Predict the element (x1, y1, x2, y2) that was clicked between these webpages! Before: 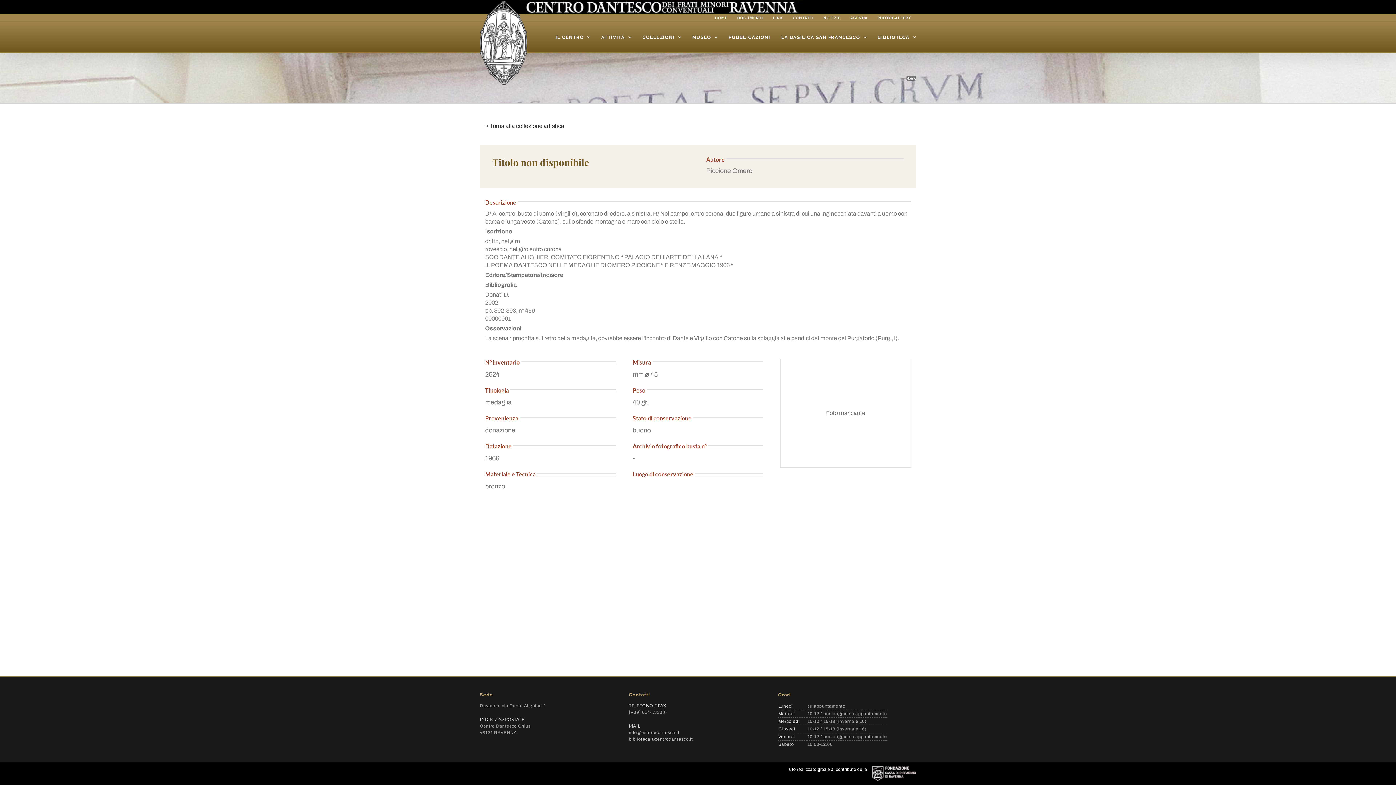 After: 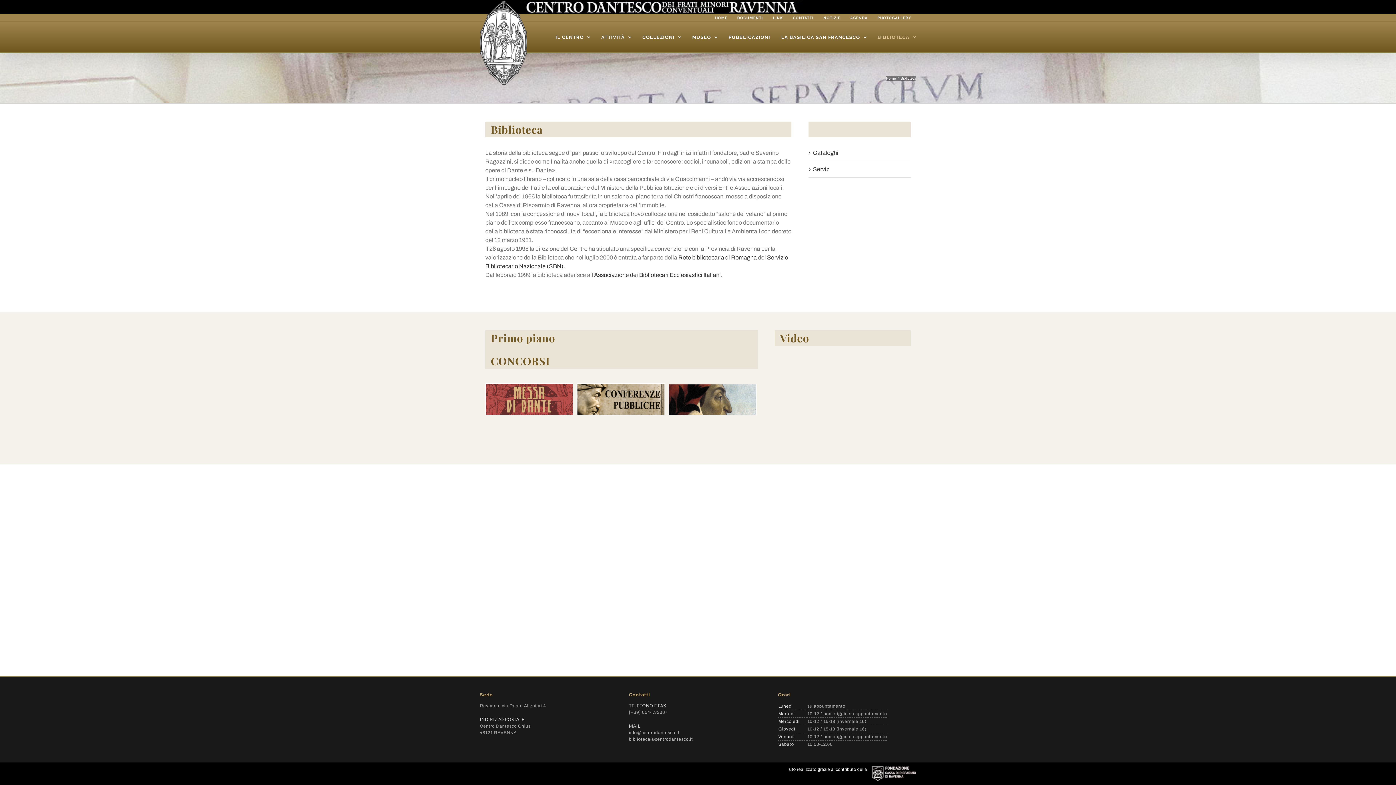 Action: label: BIBLIOTECA bbox: (877, 21, 916, 52)